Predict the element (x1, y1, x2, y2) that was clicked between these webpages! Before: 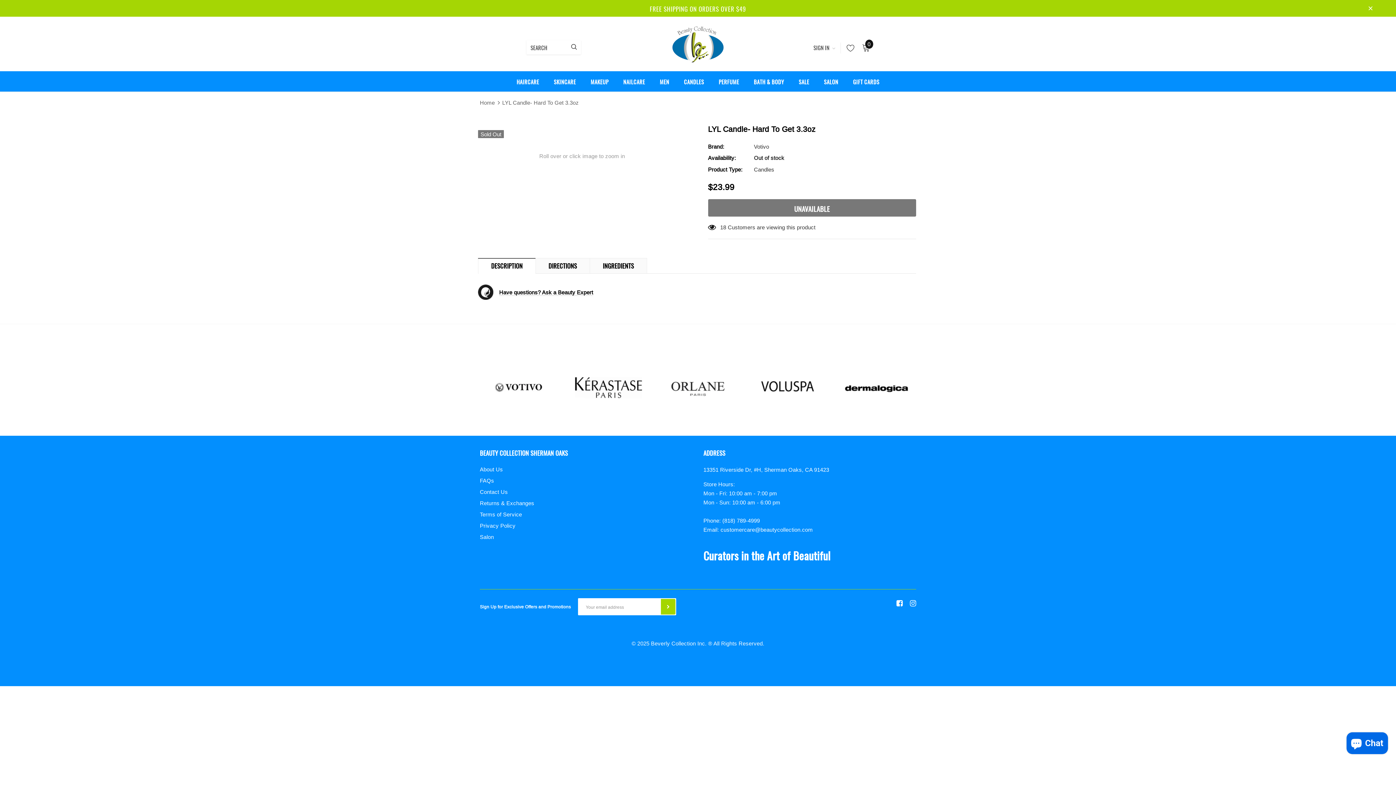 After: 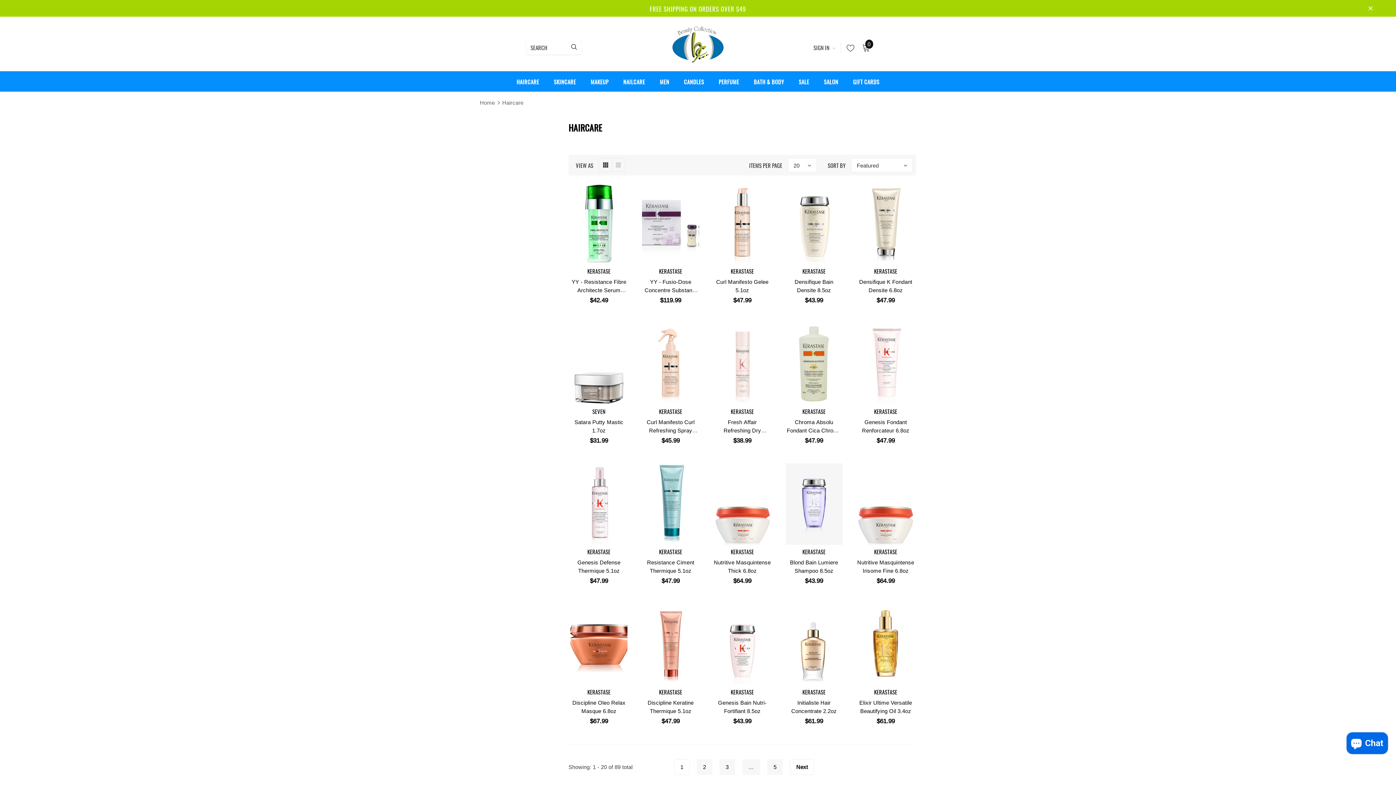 Action: bbox: (516, 71, 539, 91) label: HAIRCARE